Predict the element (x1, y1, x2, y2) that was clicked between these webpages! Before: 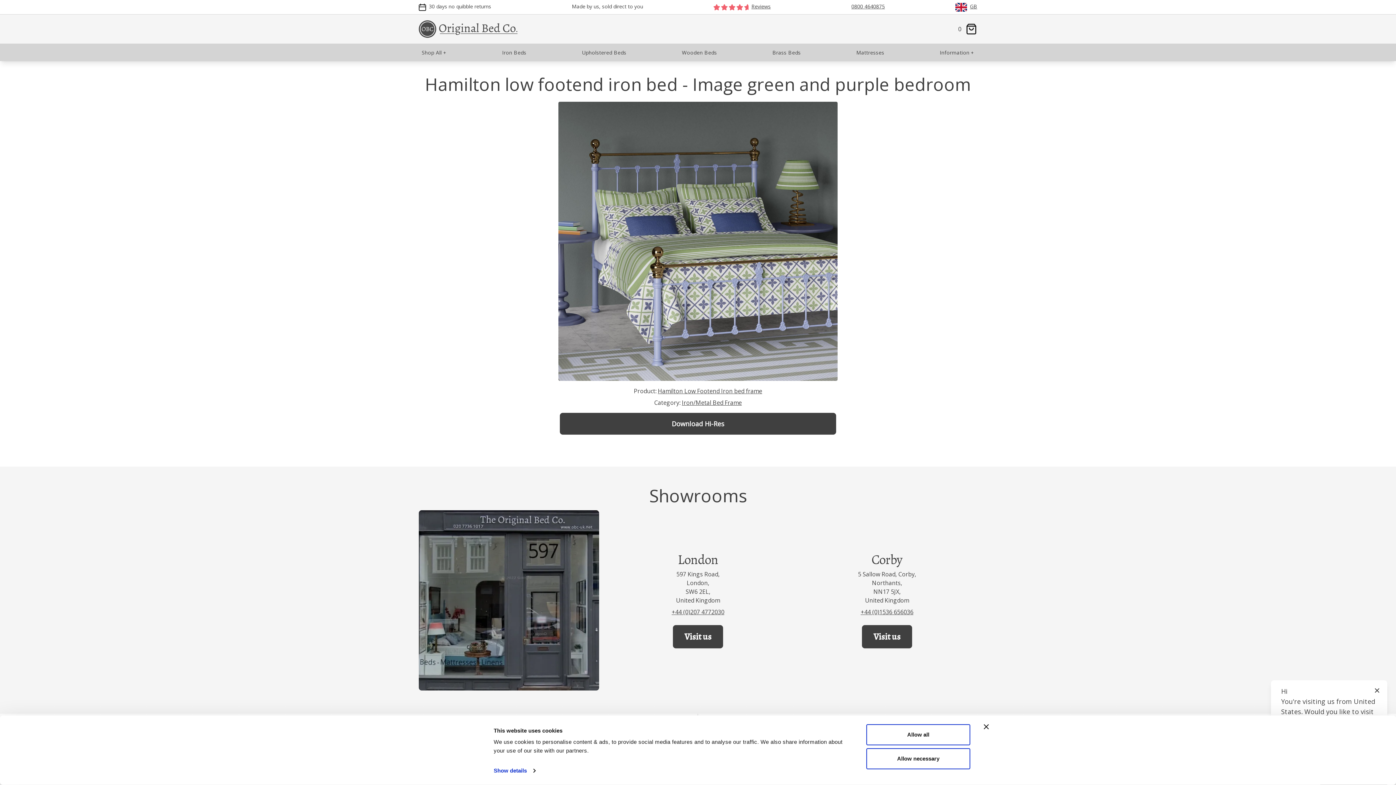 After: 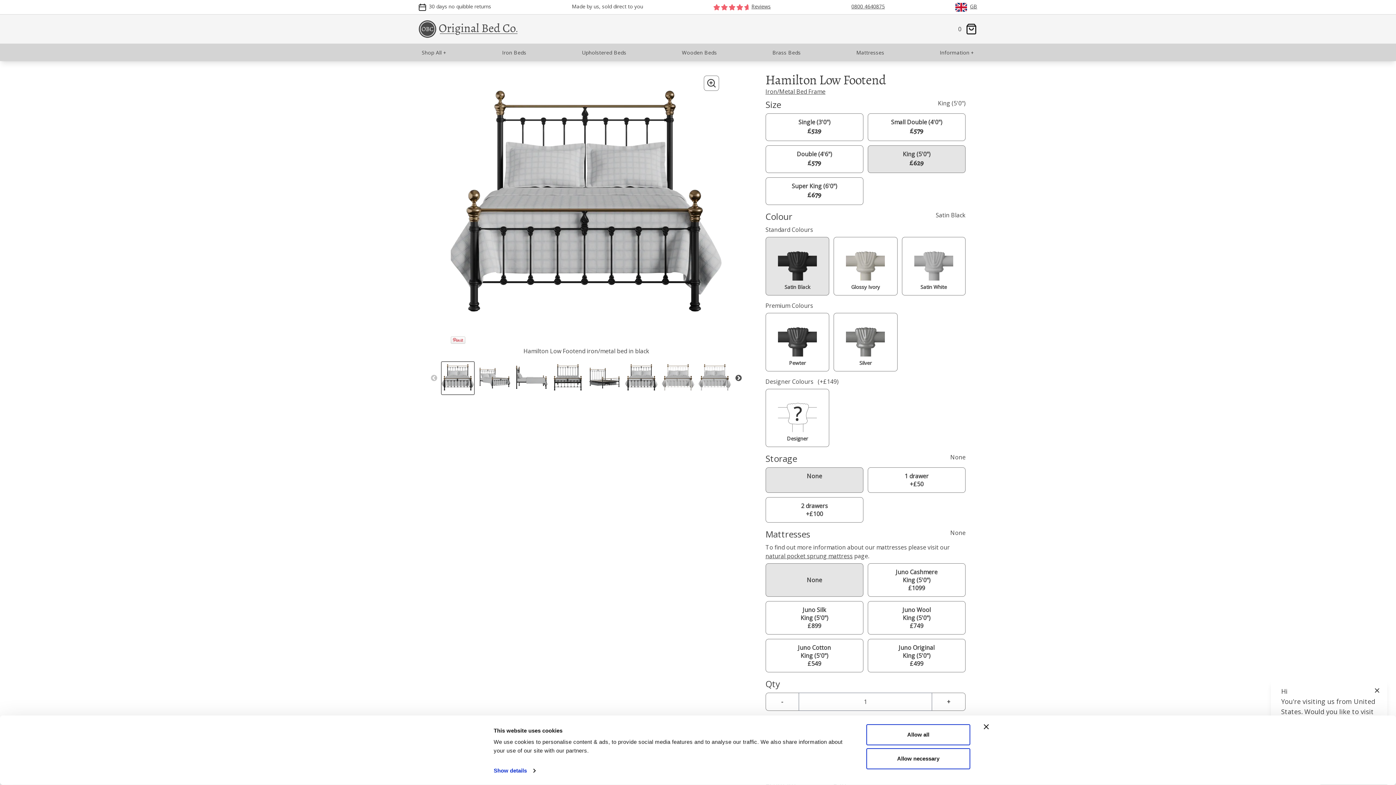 Action: label: Hamilton Low Footend Iron bed frame bbox: (658, 387, 762, 395)